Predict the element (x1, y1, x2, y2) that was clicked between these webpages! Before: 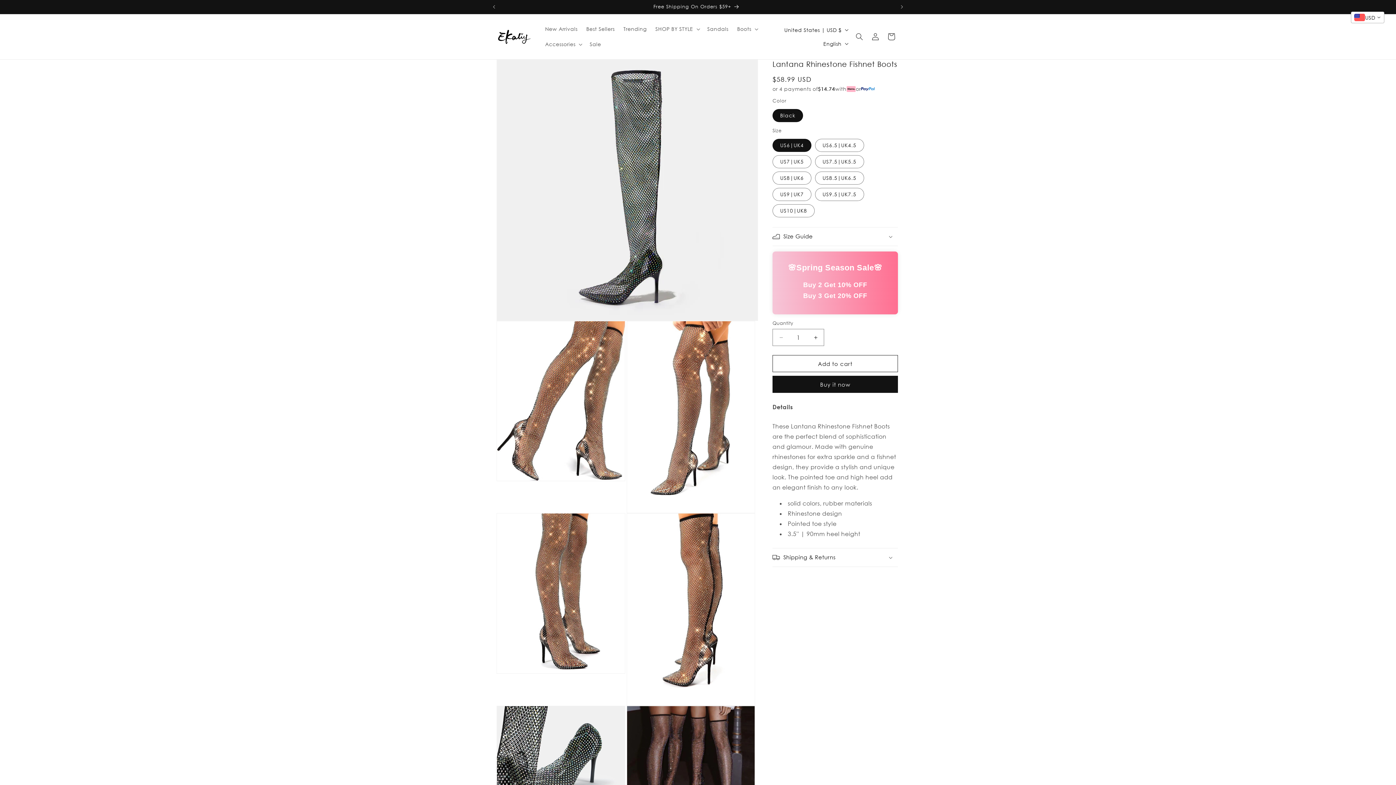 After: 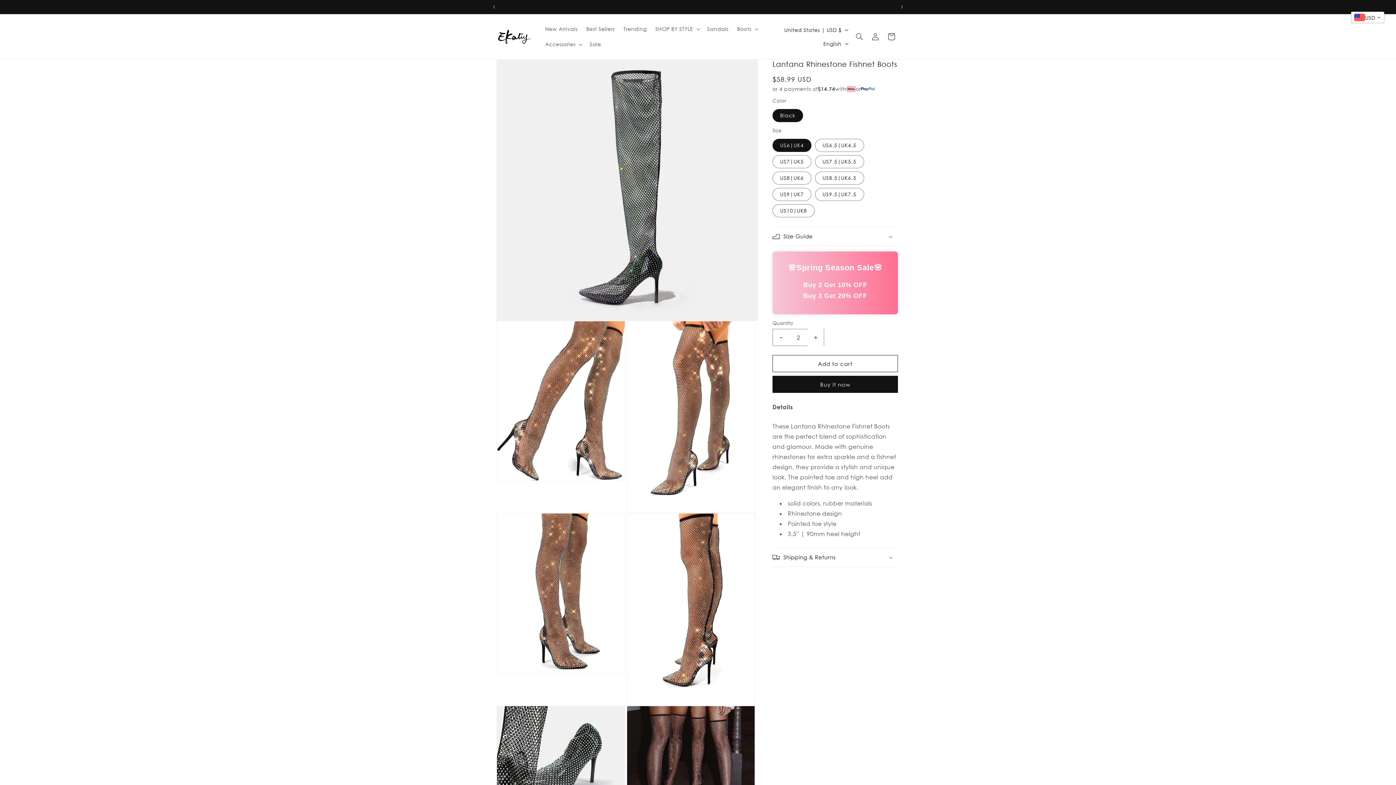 Action: label: Increase quantity for Lantana Rhinestone Fishnet Boots bbox: (807, 329, 824, 346)